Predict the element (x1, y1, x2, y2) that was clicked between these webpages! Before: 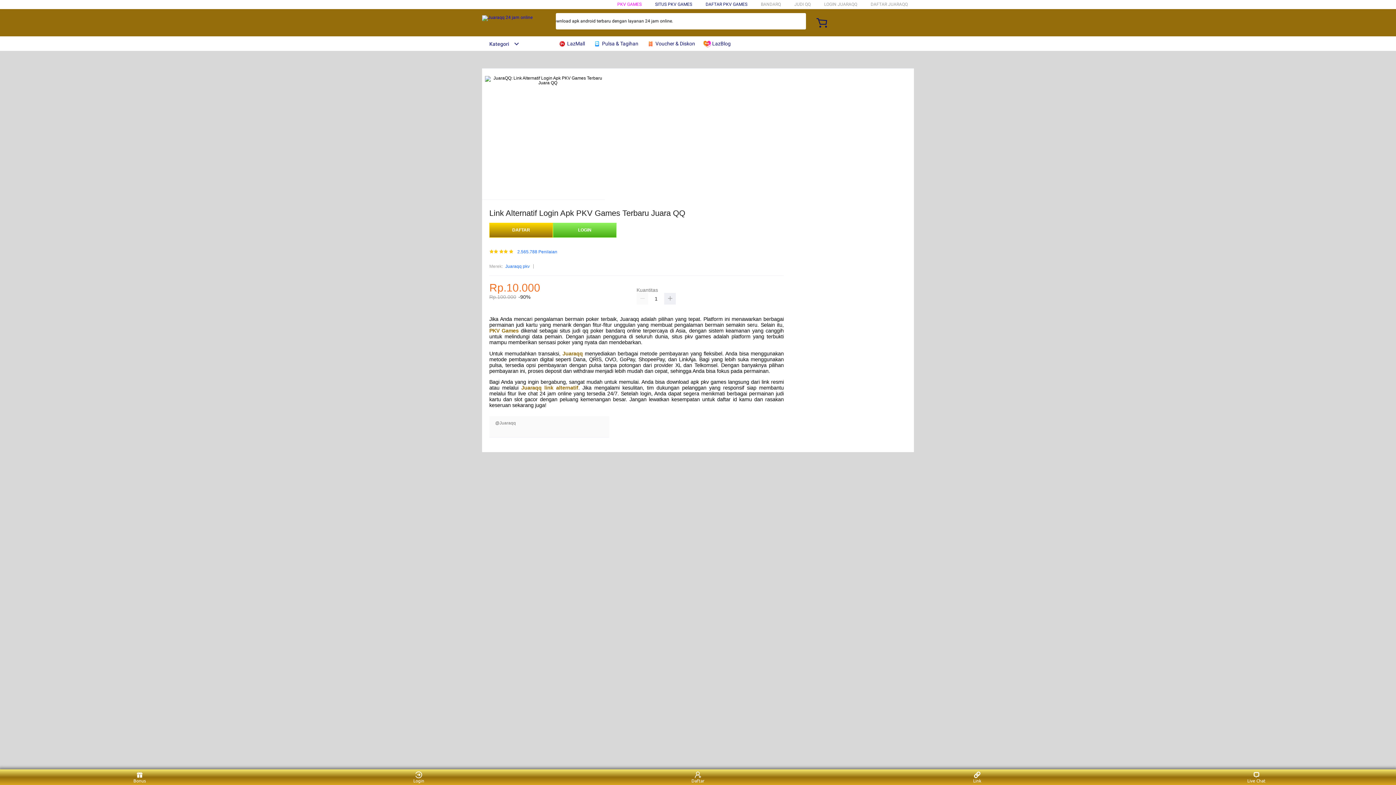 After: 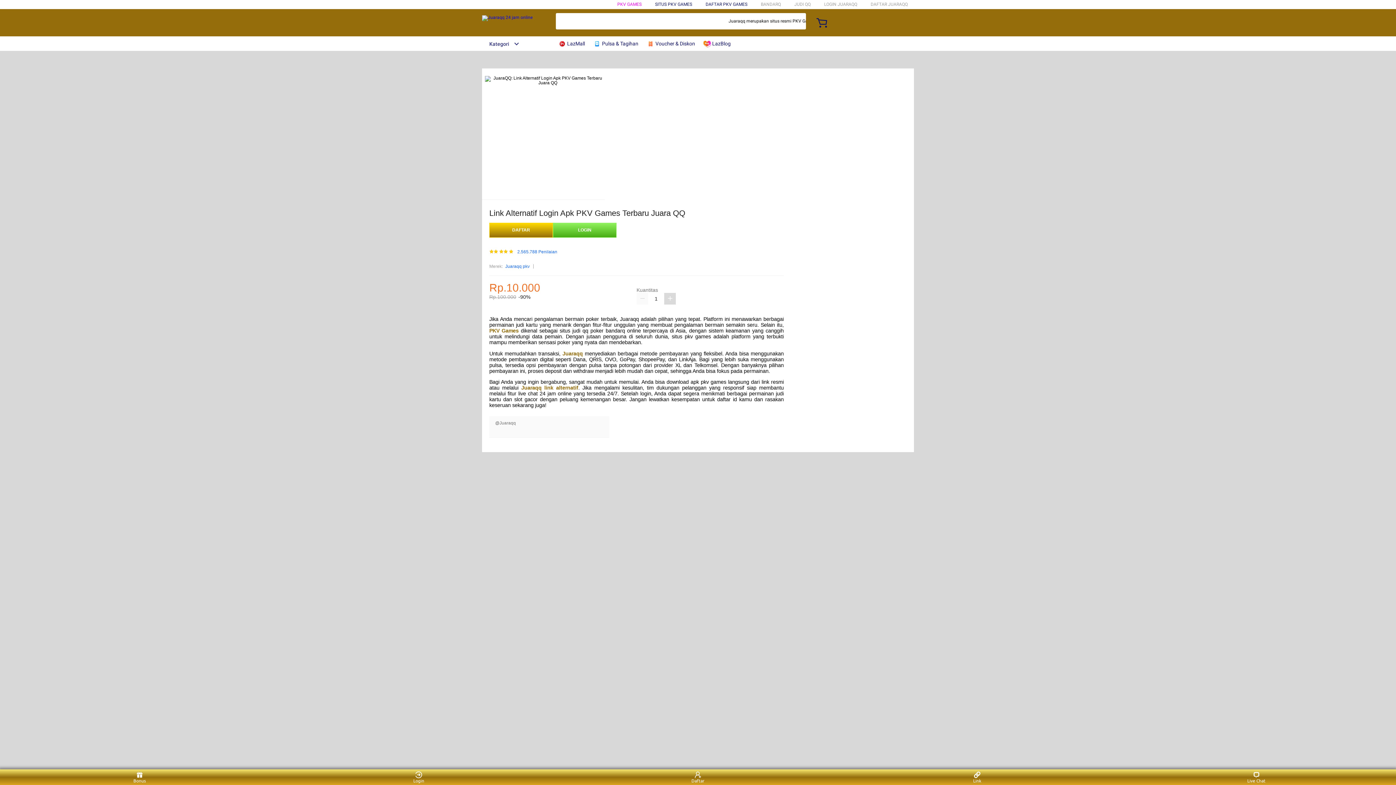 Action: bbox: (664, 293, 676, 304)